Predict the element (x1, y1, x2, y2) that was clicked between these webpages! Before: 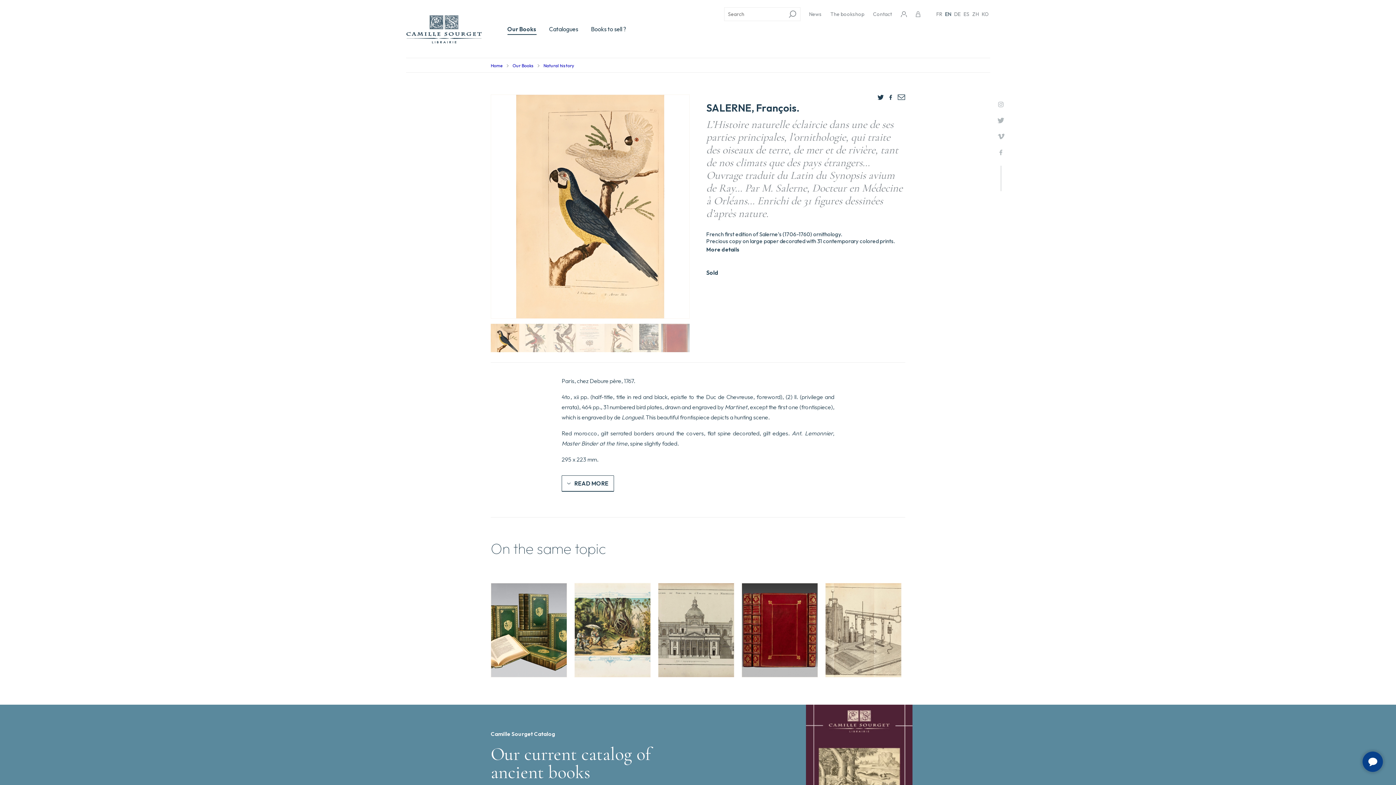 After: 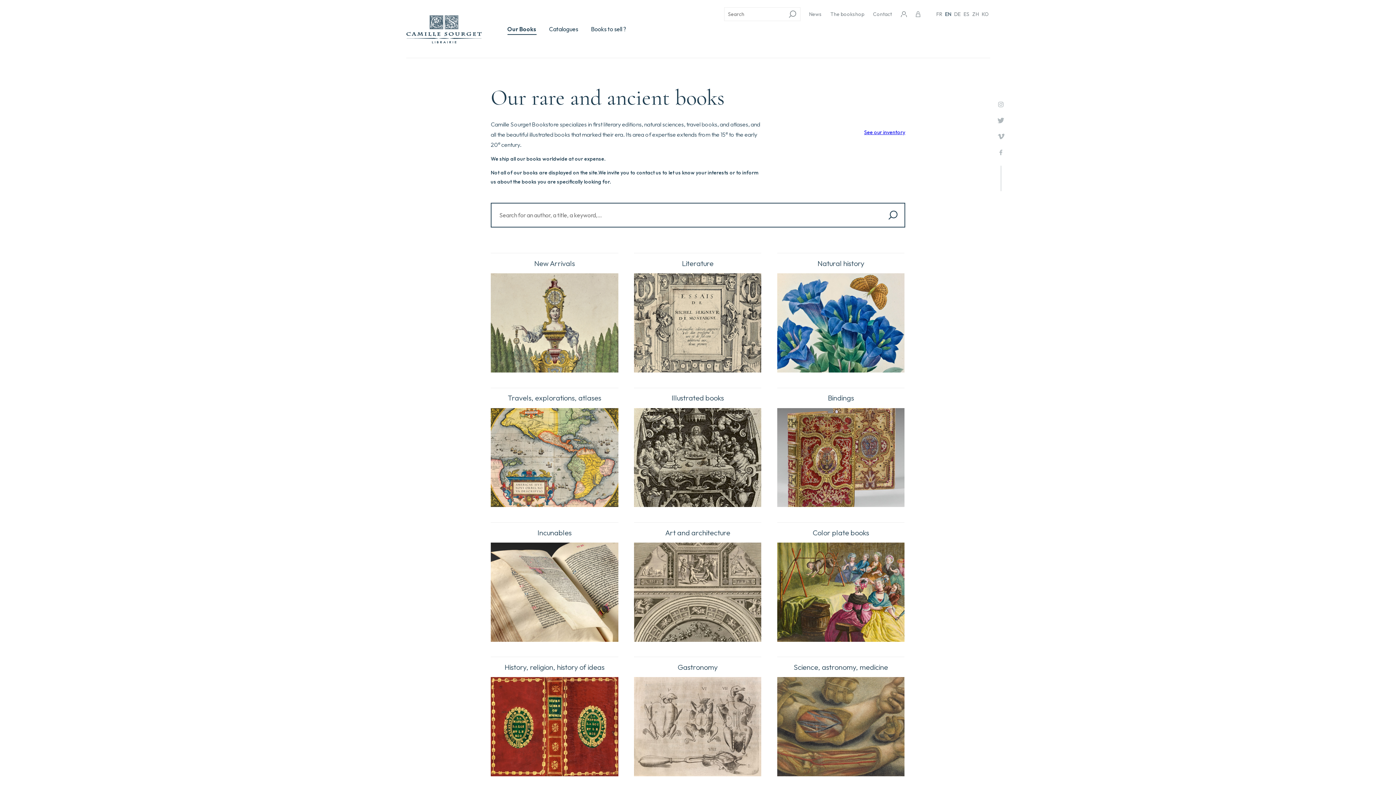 Action: label: Our Books bbox: (507, 25, 536, 32)